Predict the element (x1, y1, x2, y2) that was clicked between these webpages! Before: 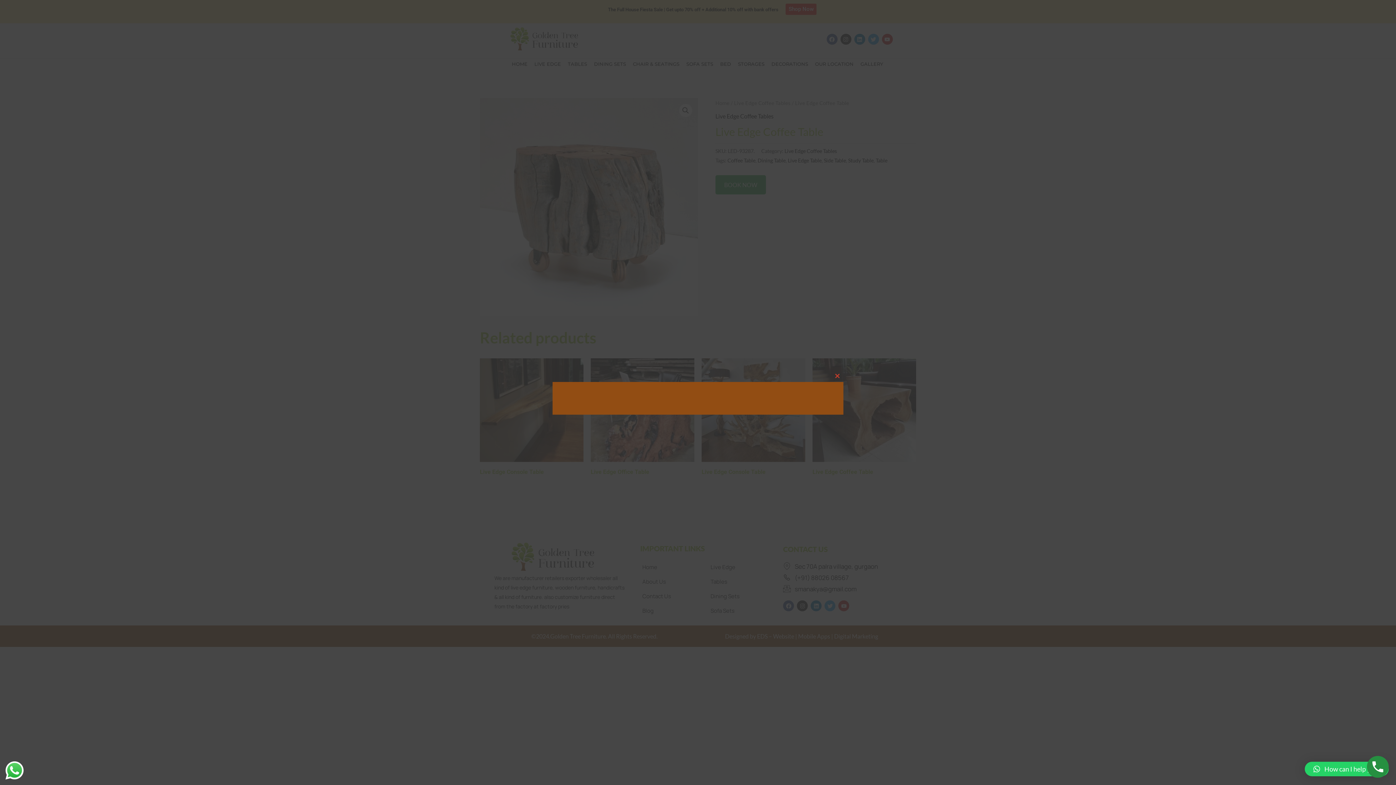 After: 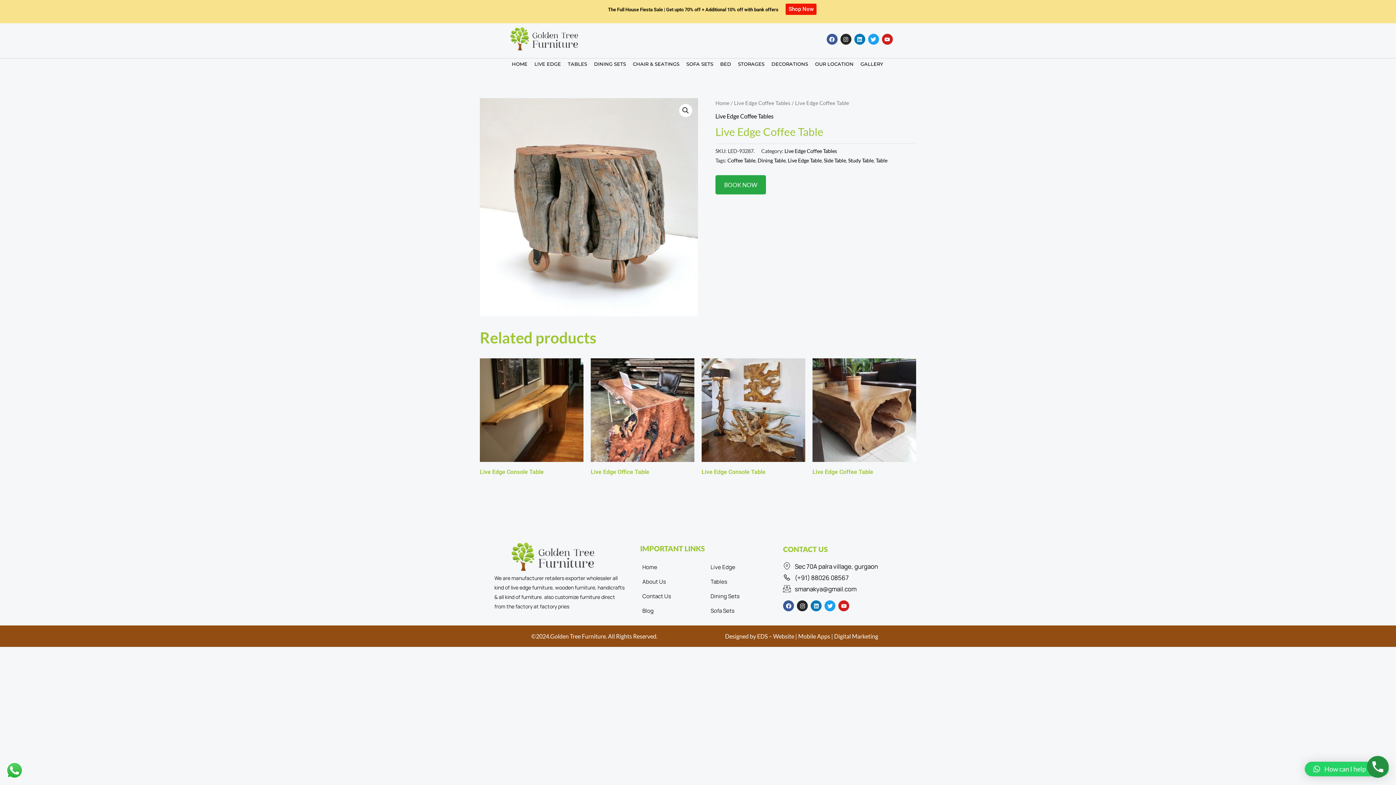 Action: bbox: (832, 370, 843, 382) label: Close this module